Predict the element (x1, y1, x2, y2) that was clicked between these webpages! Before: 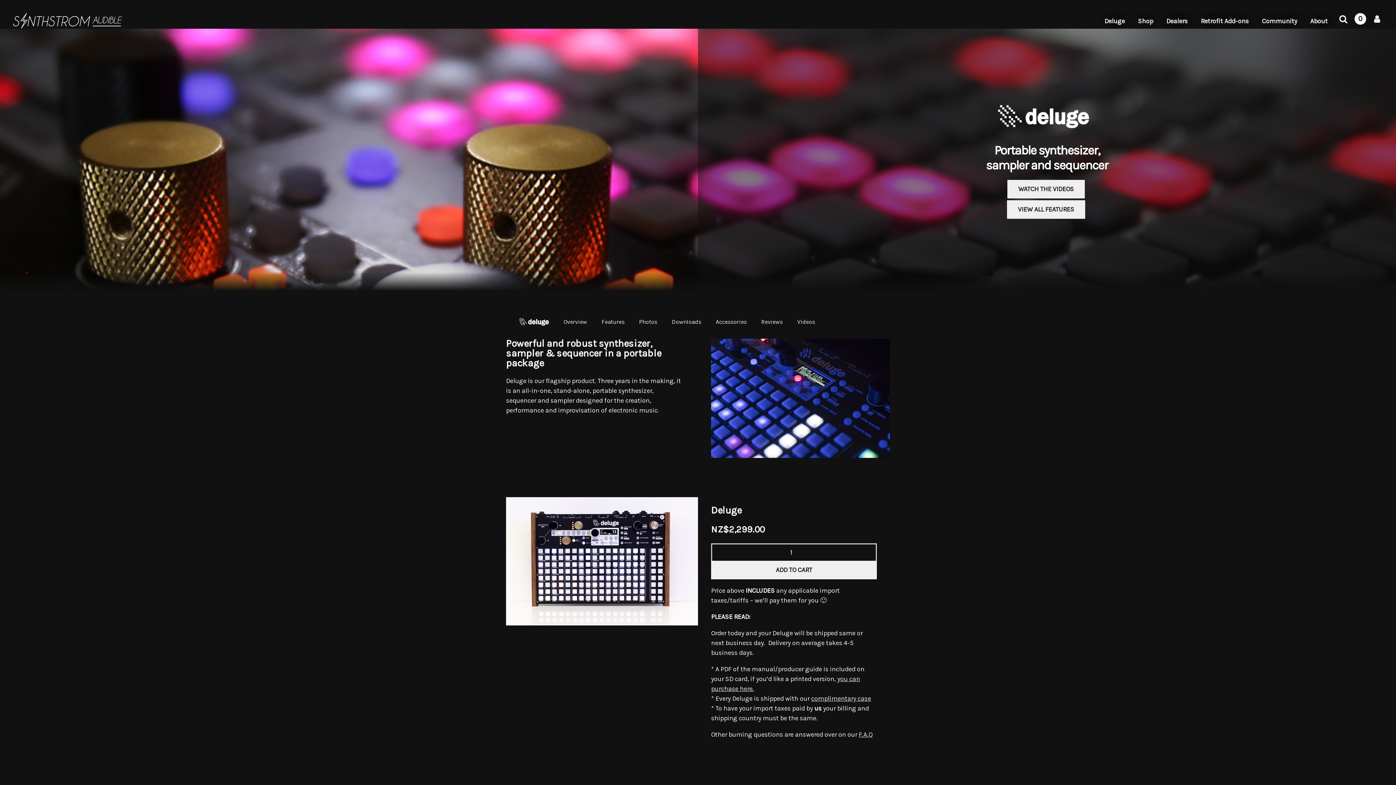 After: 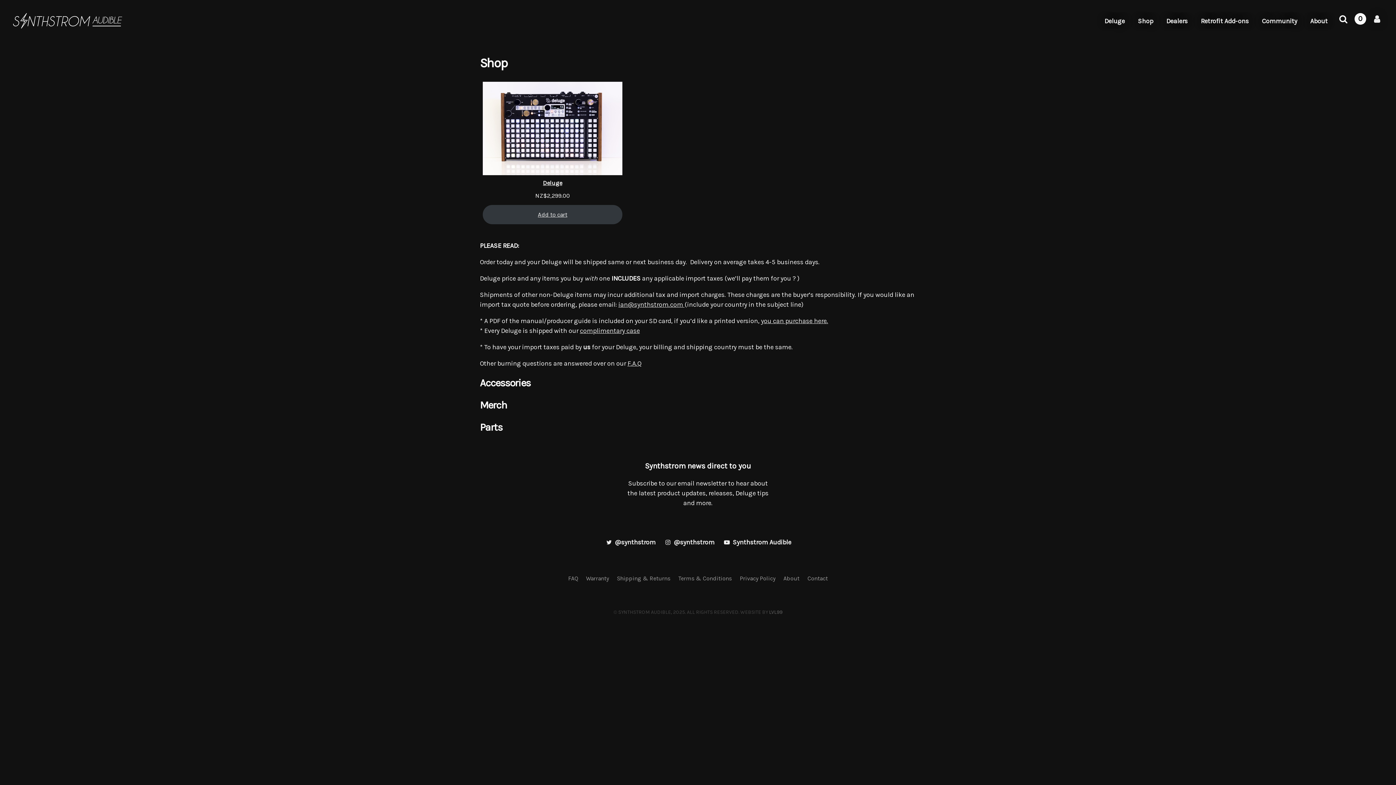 Action: bbox: (1138, 13, 1153, 30) label: Shop